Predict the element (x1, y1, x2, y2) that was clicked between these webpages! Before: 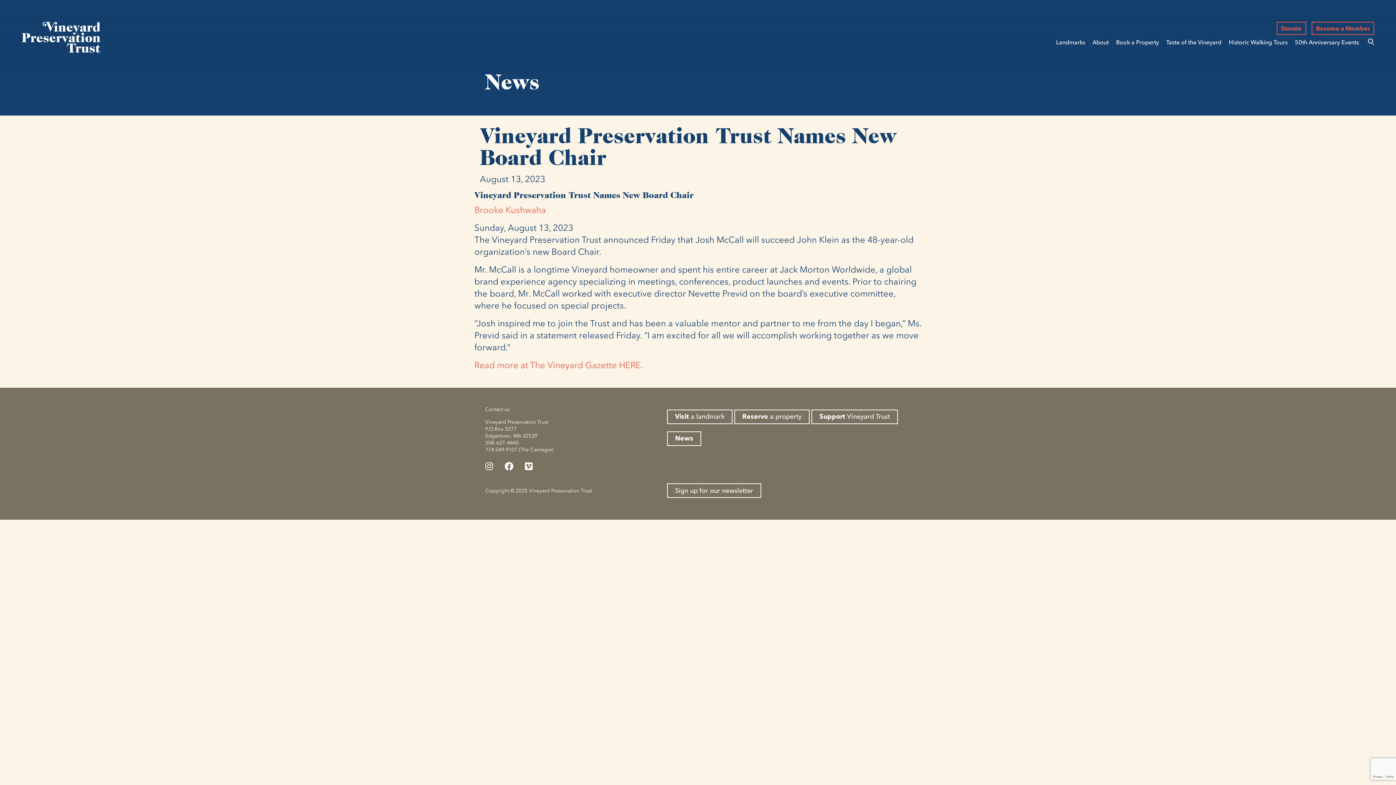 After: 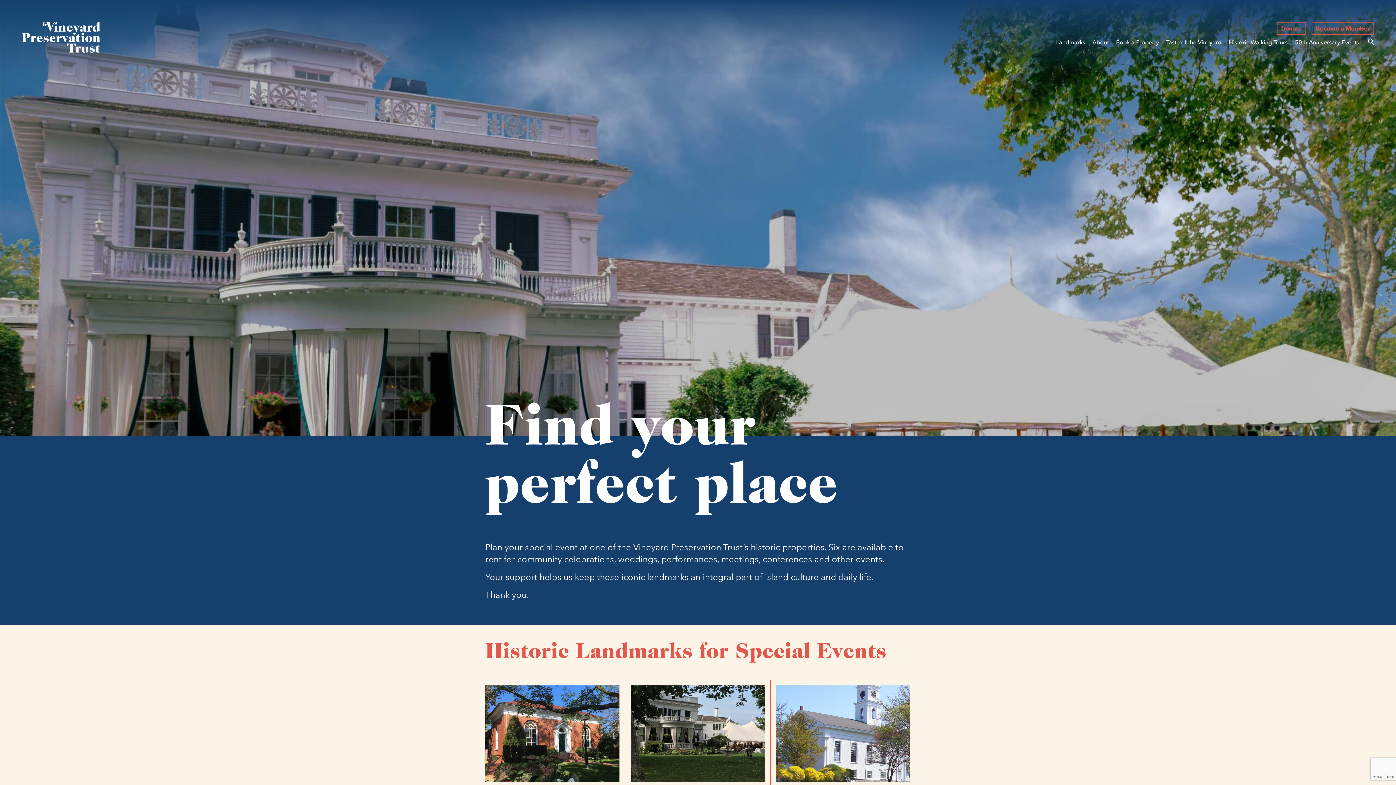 Action: label: Book a Property bbox: (1112, 34, 1162, 49)